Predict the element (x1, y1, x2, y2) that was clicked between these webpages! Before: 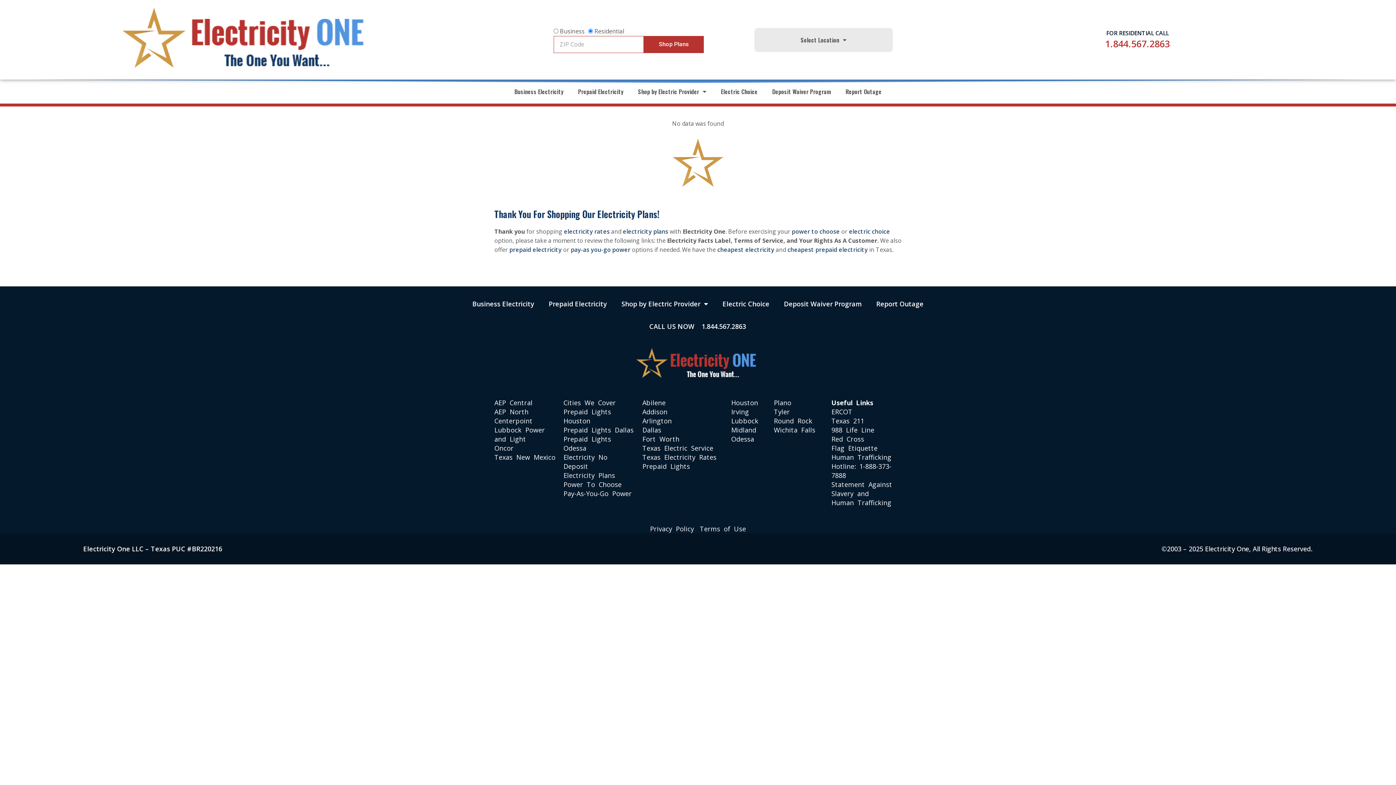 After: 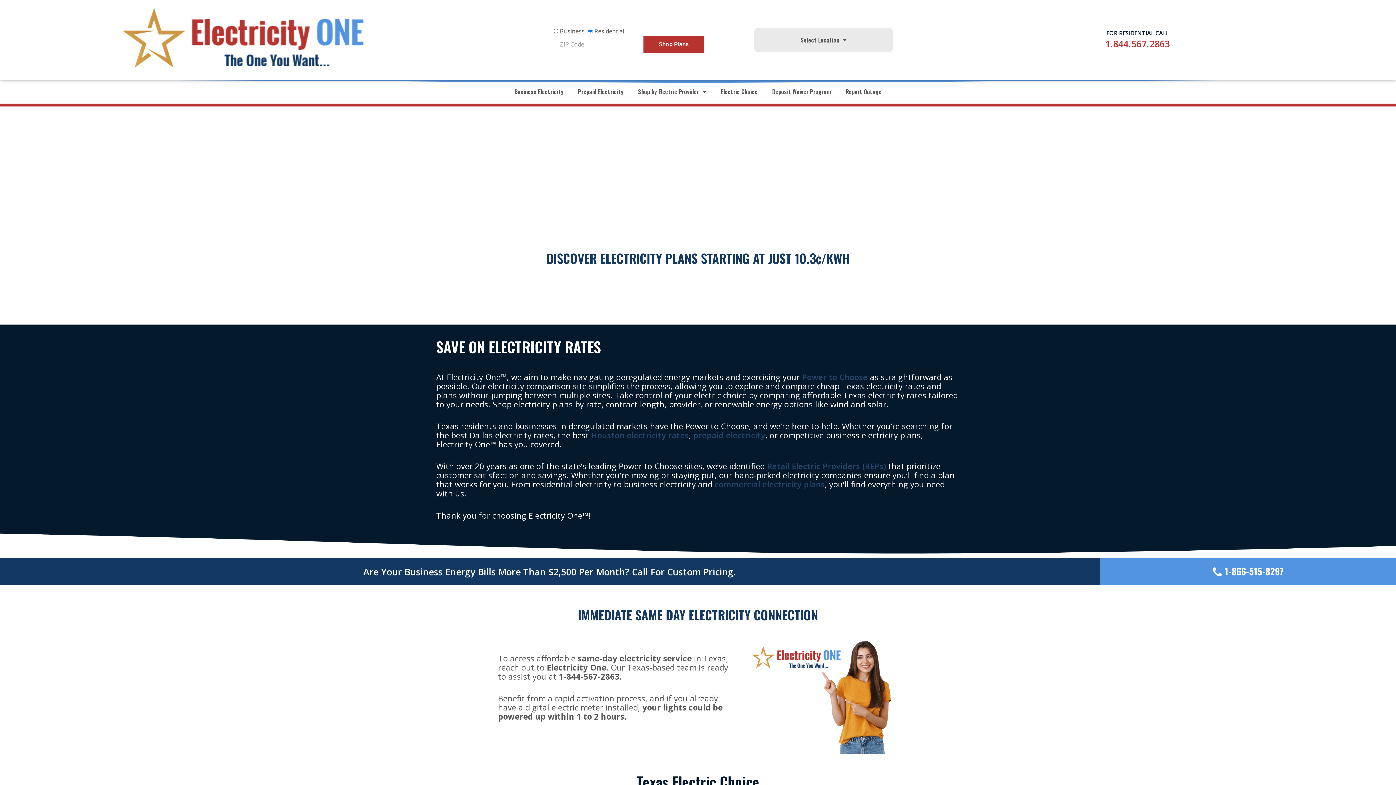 Action: label: electric choice bbox: (849, 227, 890, 235)